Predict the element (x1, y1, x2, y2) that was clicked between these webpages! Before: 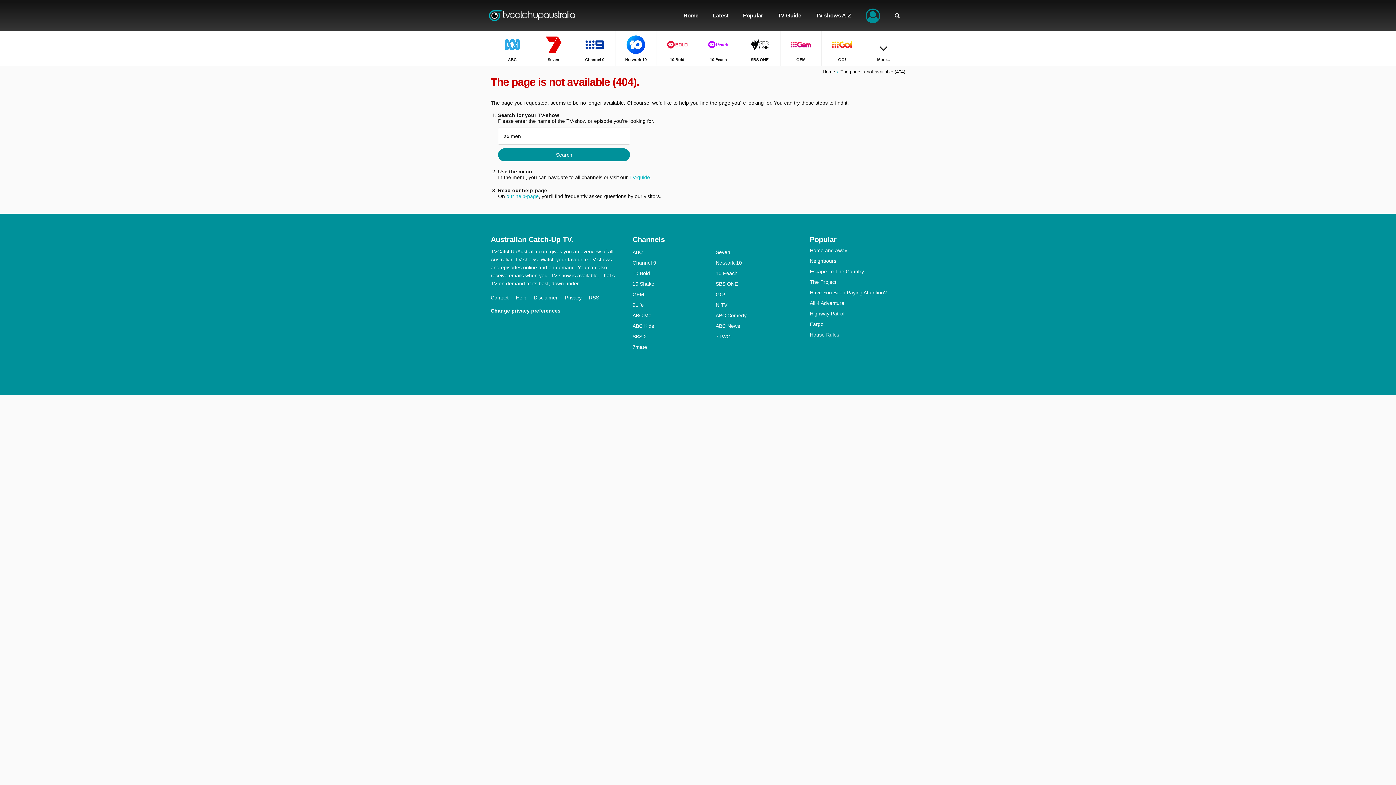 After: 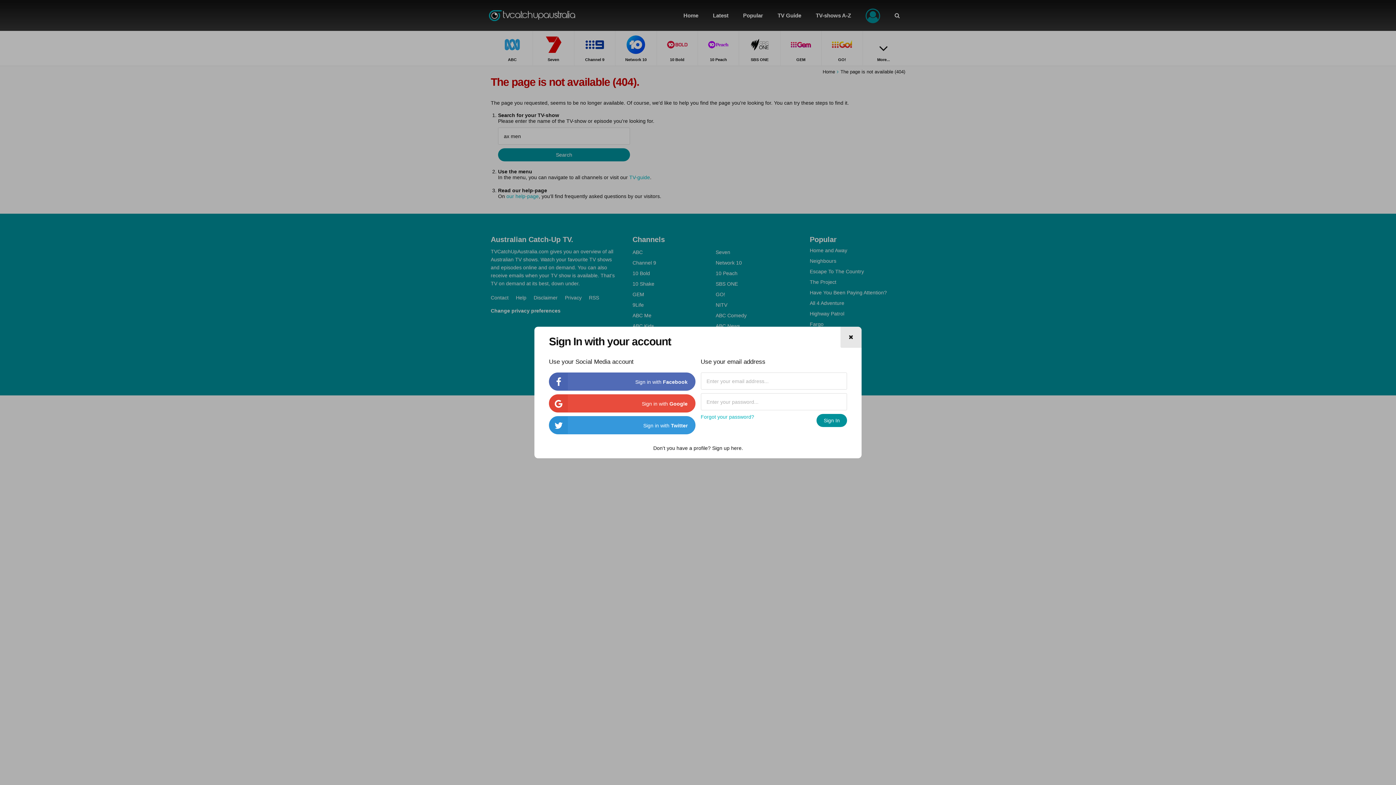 Action: bbox: (858, 0, 887, 30) label: Sign In